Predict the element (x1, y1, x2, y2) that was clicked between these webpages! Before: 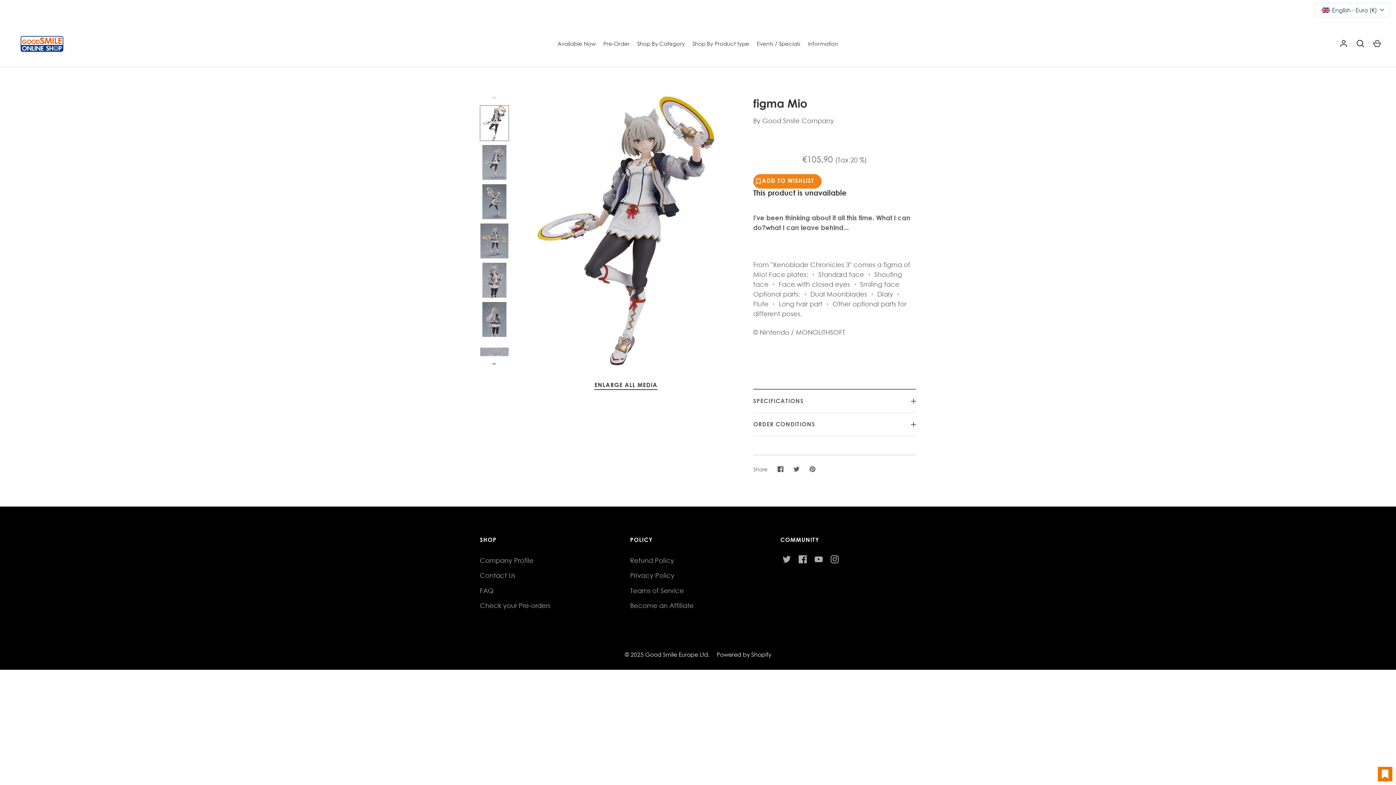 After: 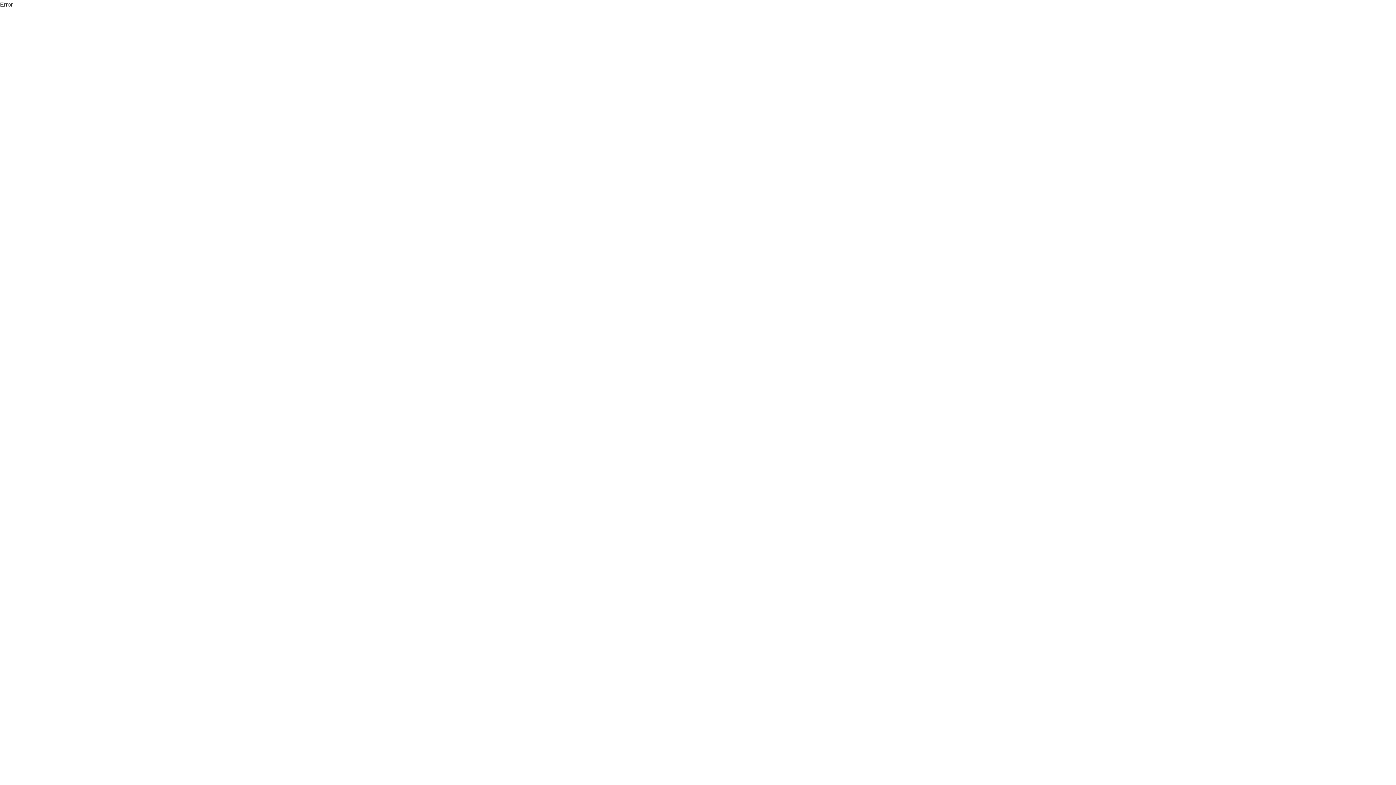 Action: bbox: (630, 602, 693, 609) label: Become an Affiliate